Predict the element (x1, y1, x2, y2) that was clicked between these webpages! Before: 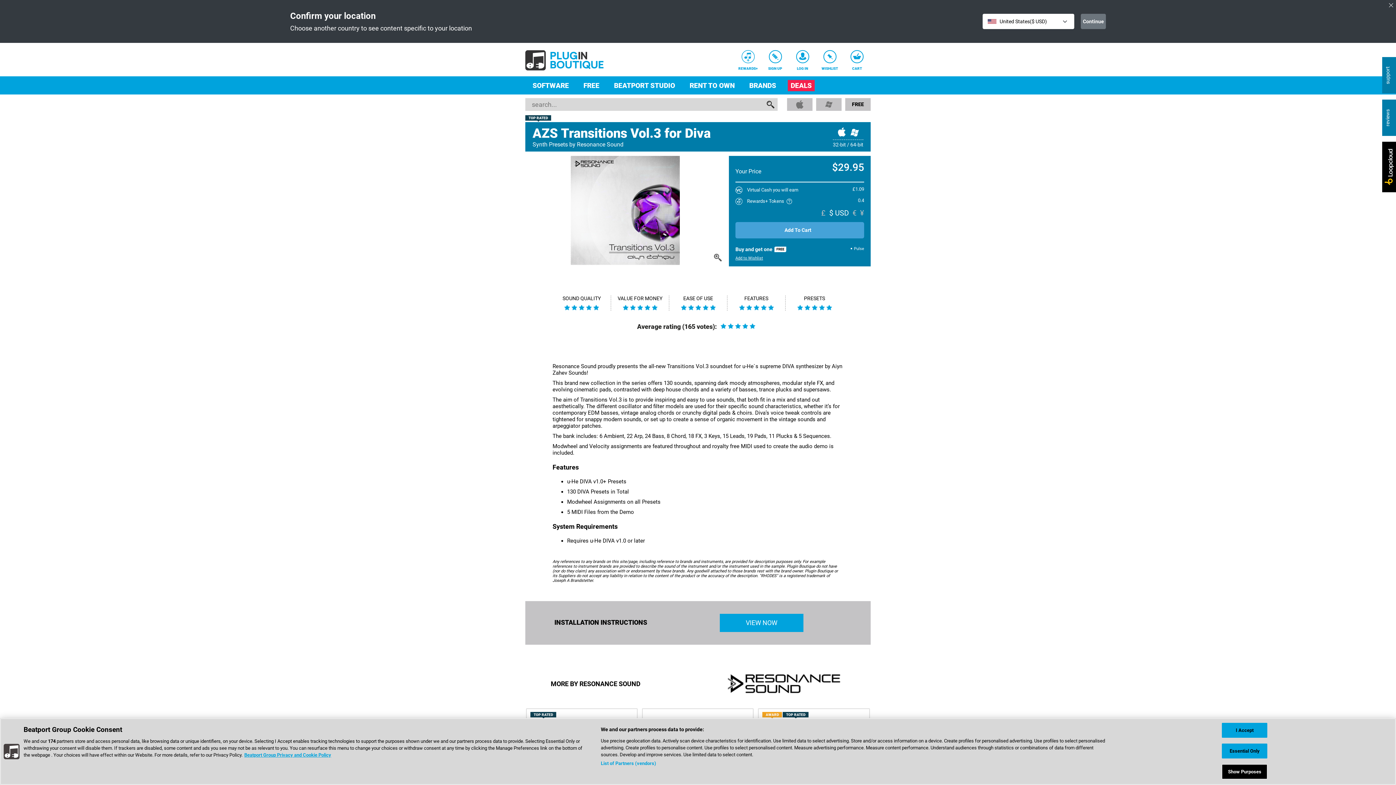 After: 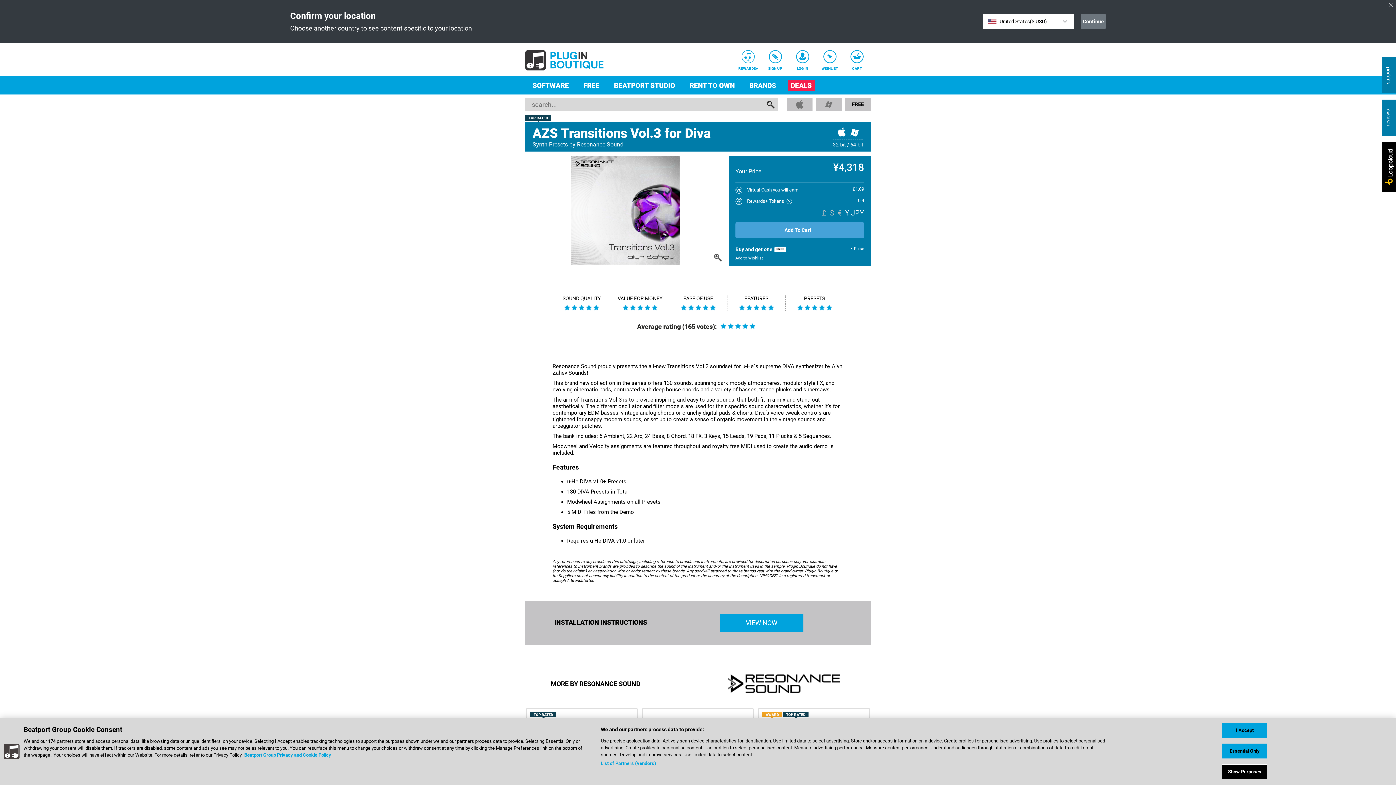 Action: label: ¥ bbox: (860, 208, 864, 217)